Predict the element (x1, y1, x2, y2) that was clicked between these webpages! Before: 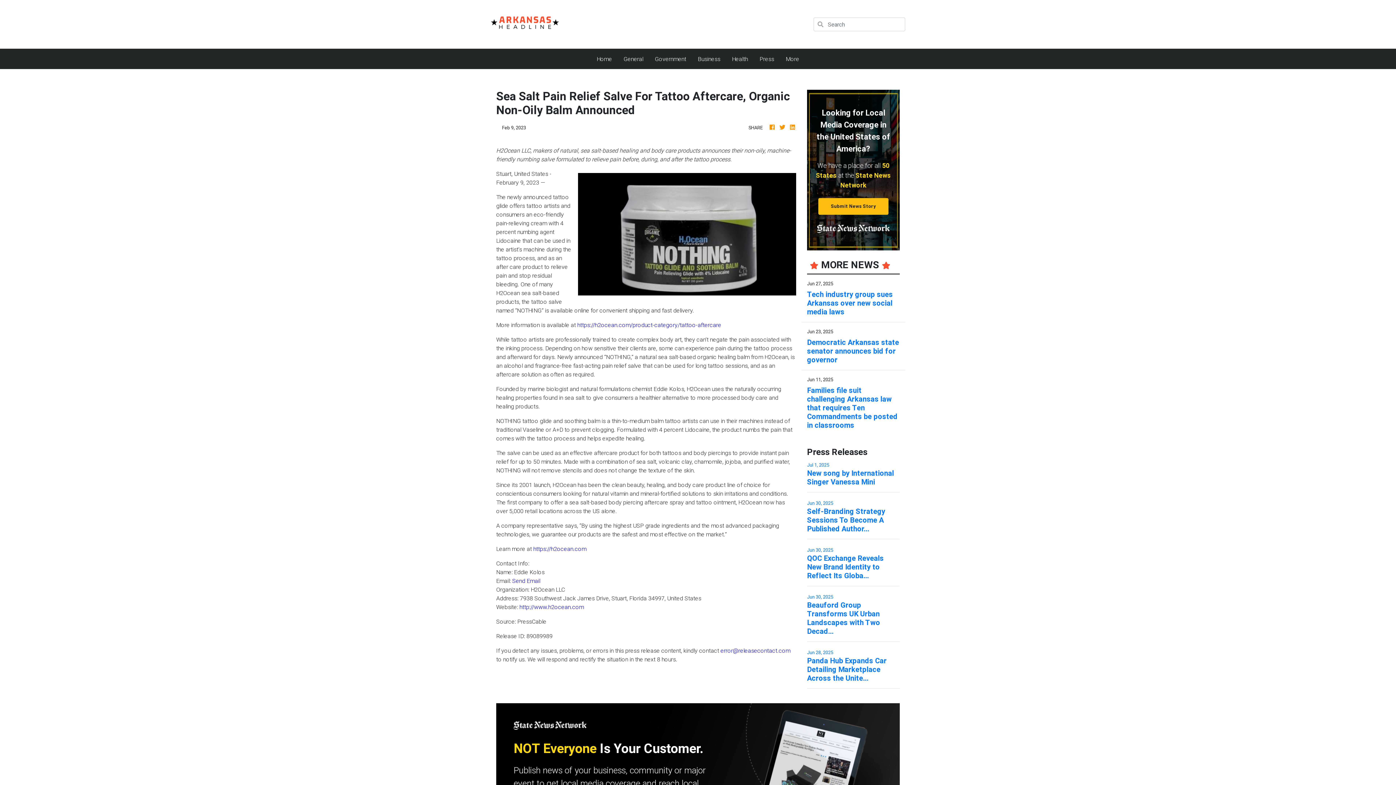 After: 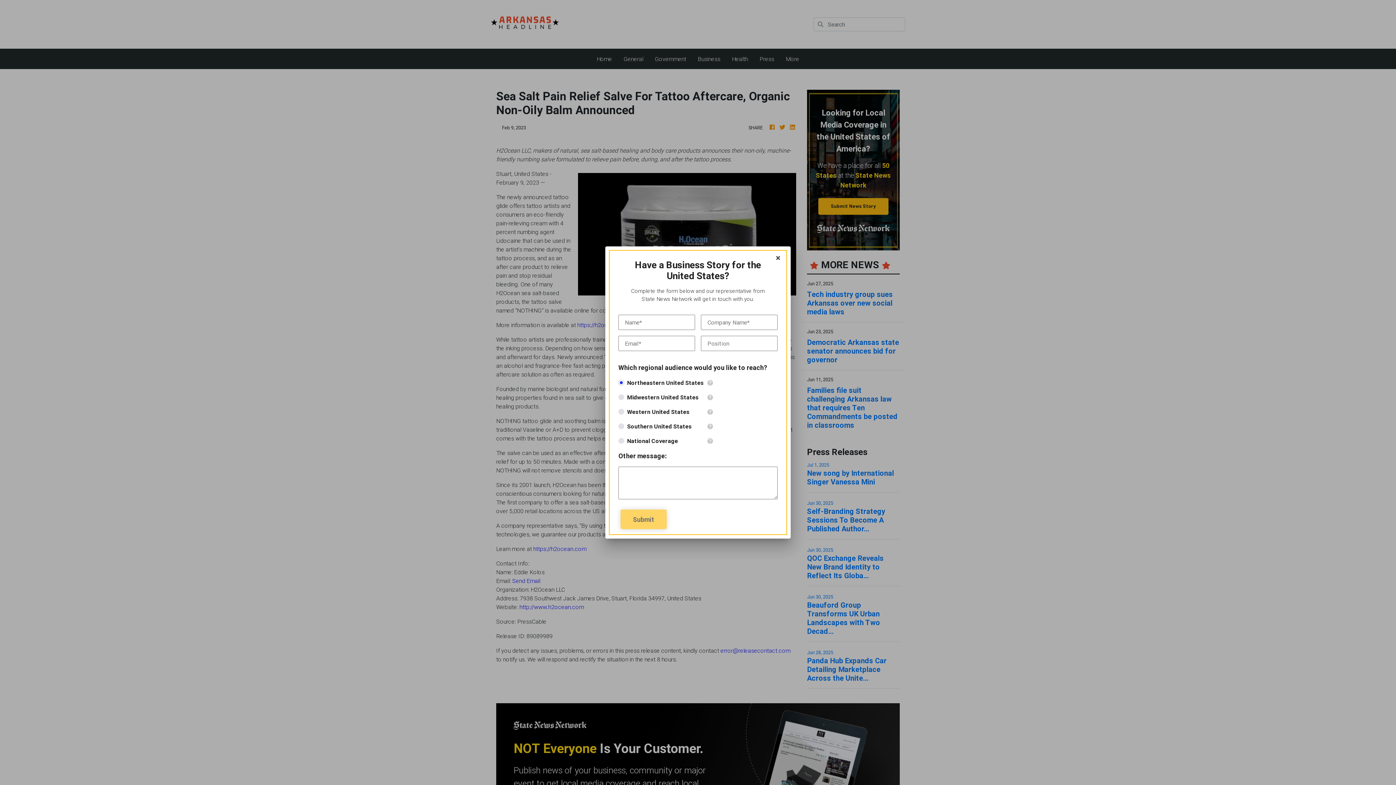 Action: label: Submit News Story bbox: (818, 198, 888, 214)